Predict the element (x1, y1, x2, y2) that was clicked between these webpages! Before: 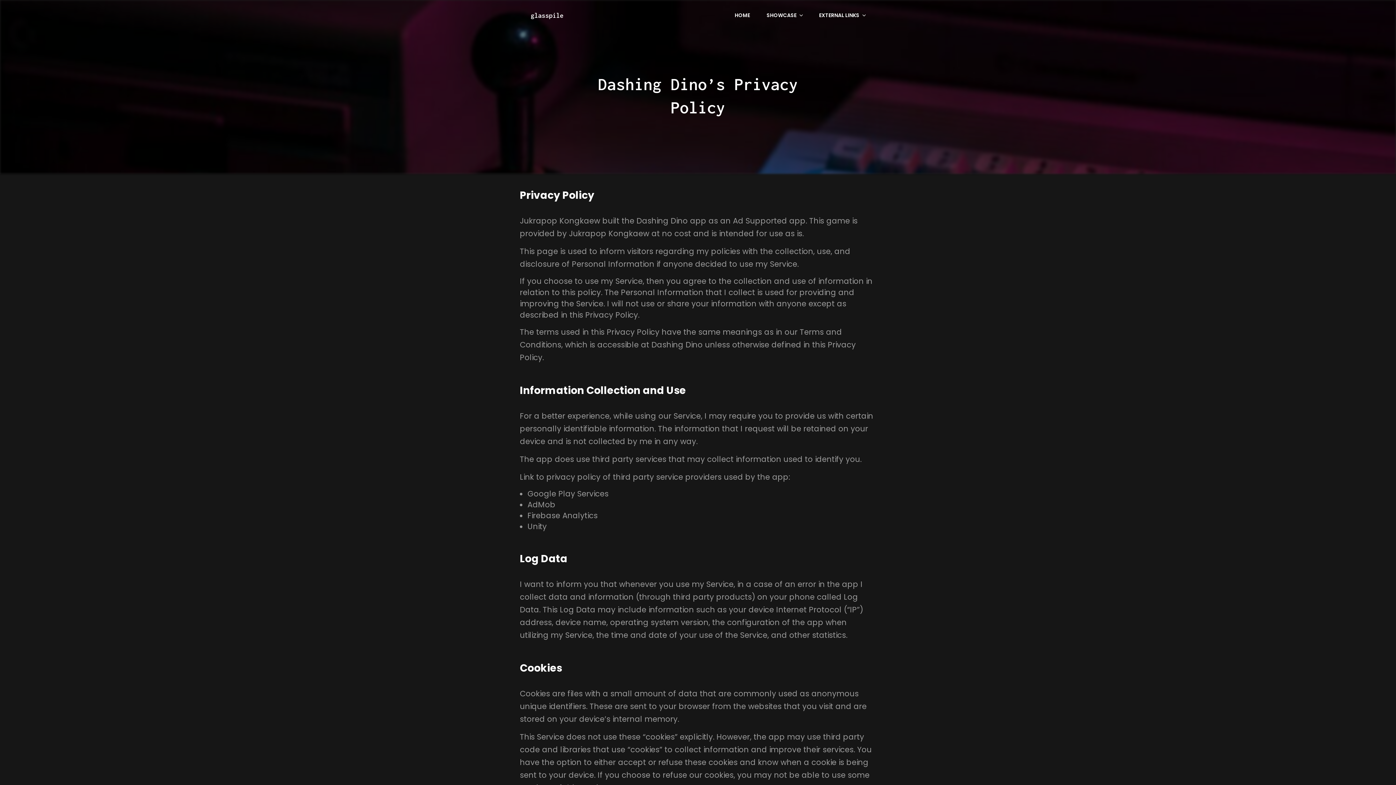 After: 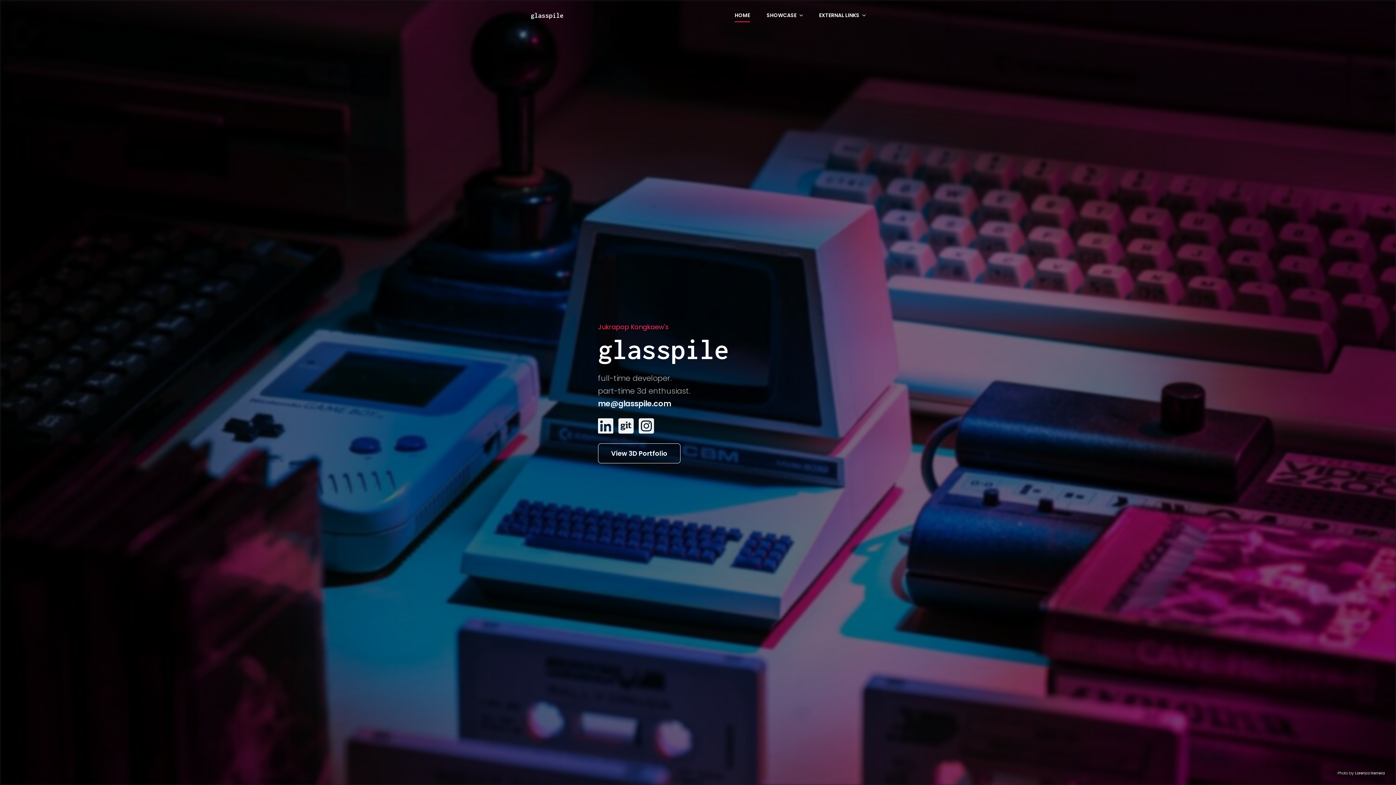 Action: label: HOME bbox: (727, 5, 757, 25)